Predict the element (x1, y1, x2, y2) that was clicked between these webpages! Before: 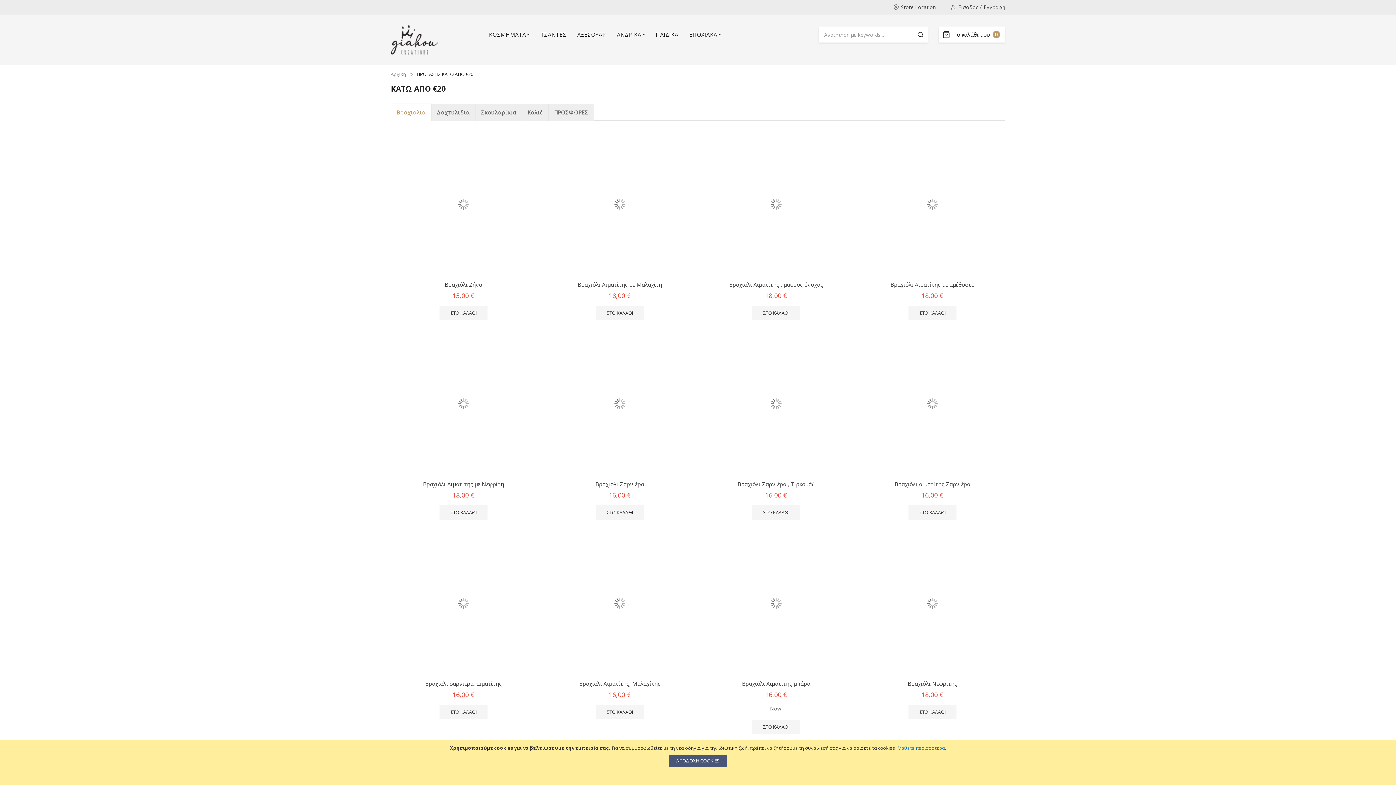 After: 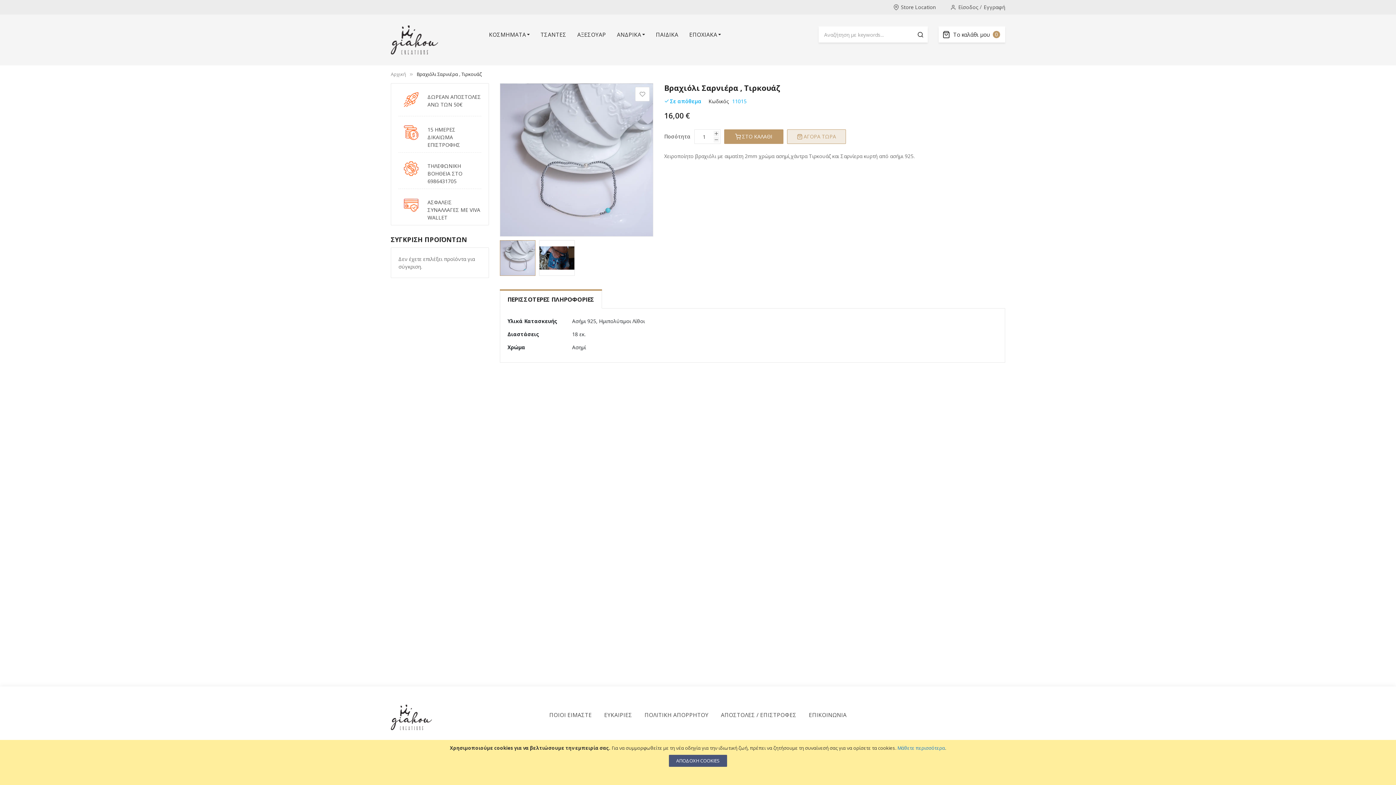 Action: bbox: (737, 480, 814, 488) label: Βραχιόλι Σαρνιέρα , Τιρκουάζ